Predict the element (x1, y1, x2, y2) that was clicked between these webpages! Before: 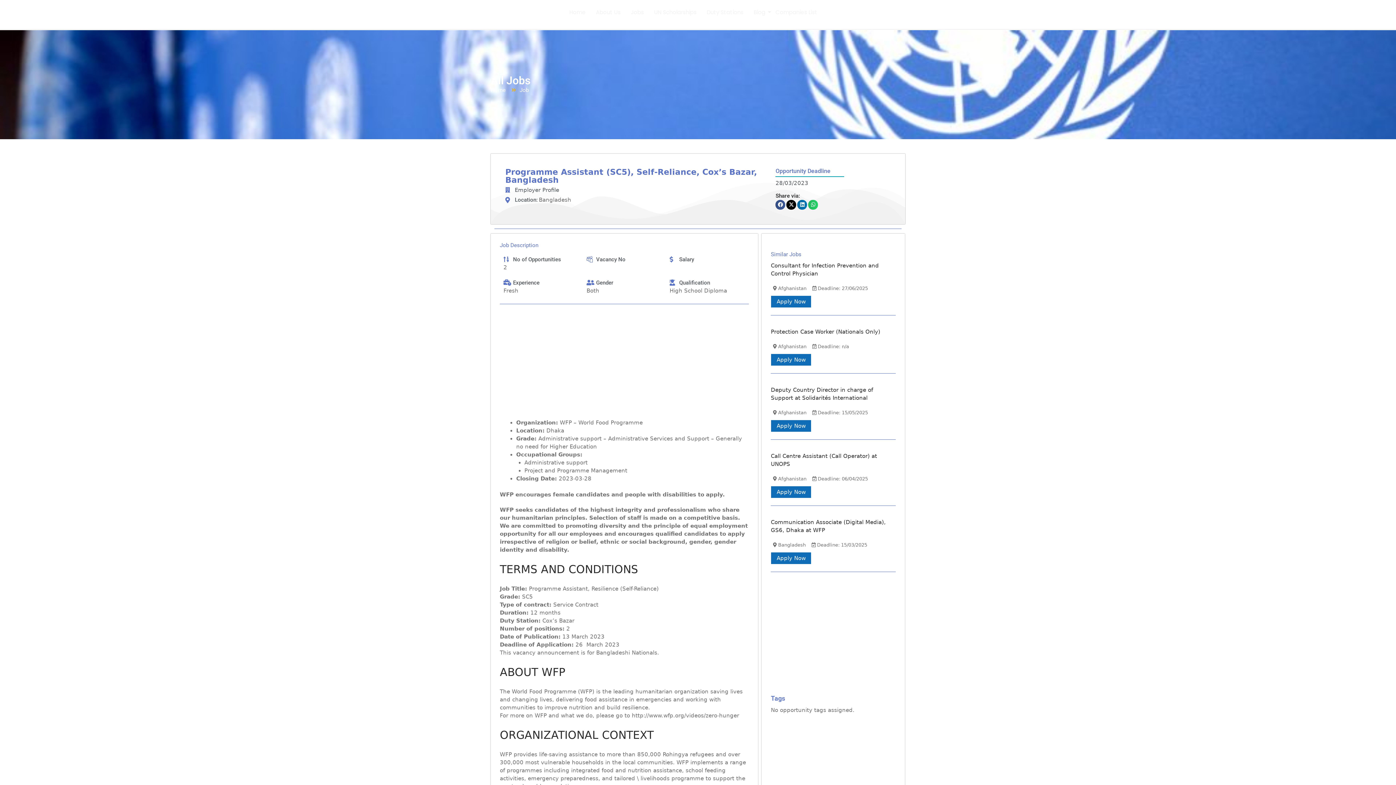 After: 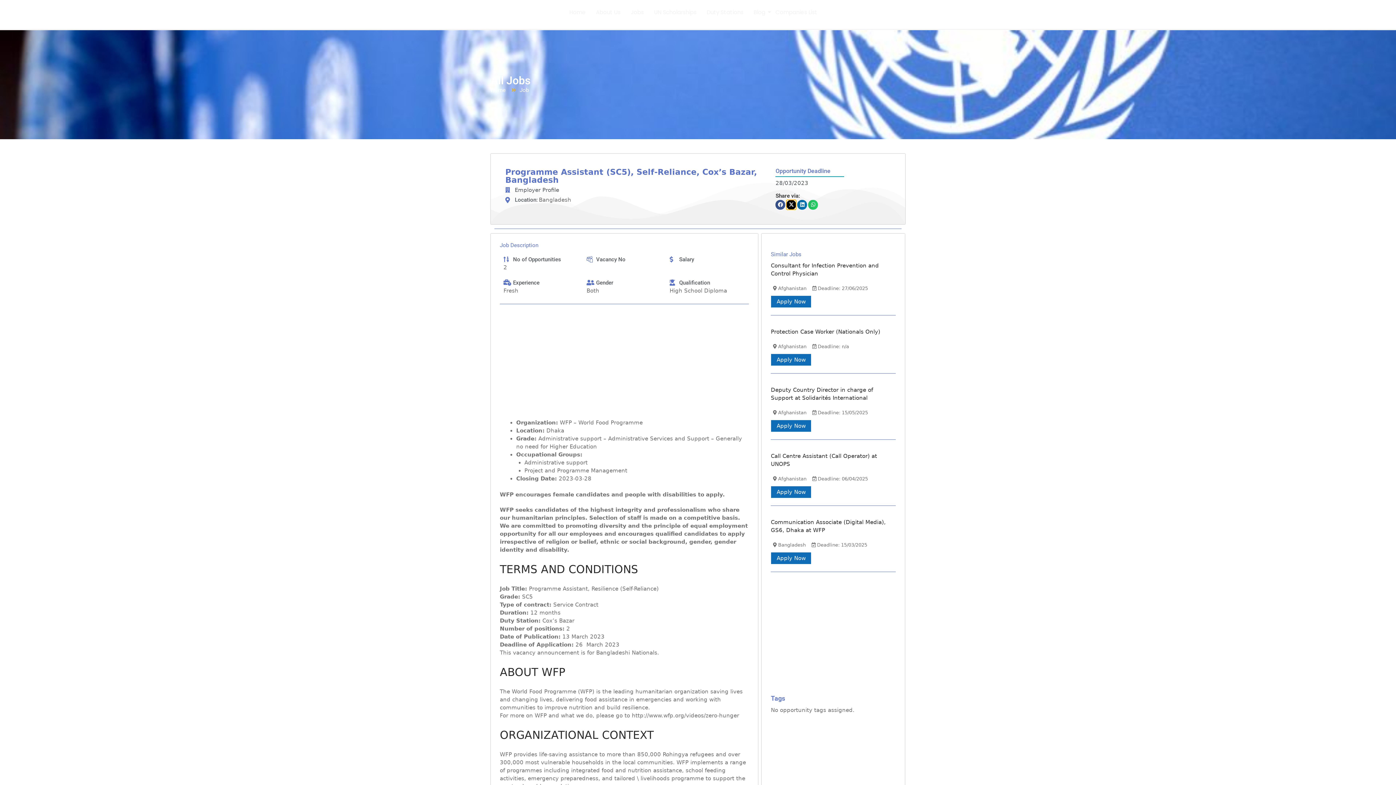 Action: label: Share on x-twitter bbox: (786, 199, 796, 209)